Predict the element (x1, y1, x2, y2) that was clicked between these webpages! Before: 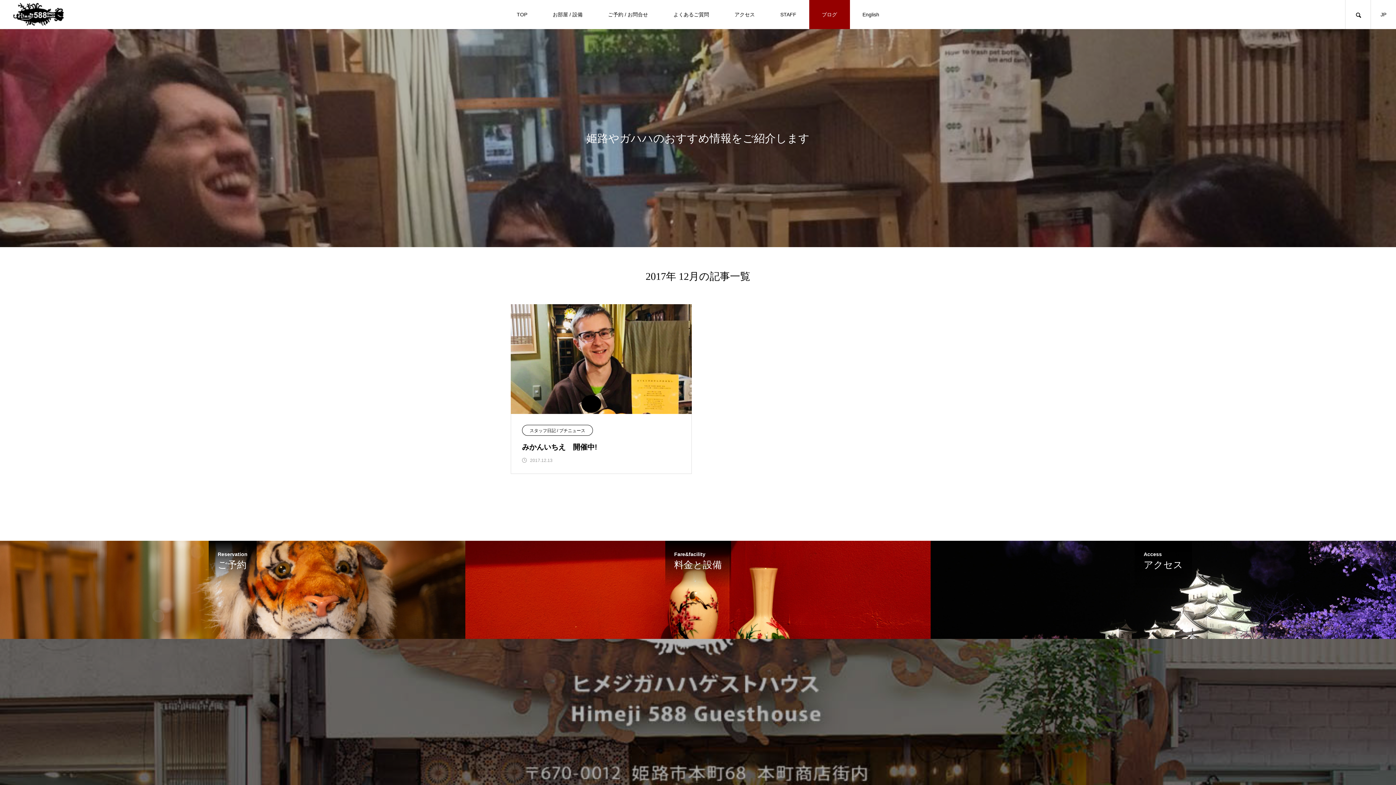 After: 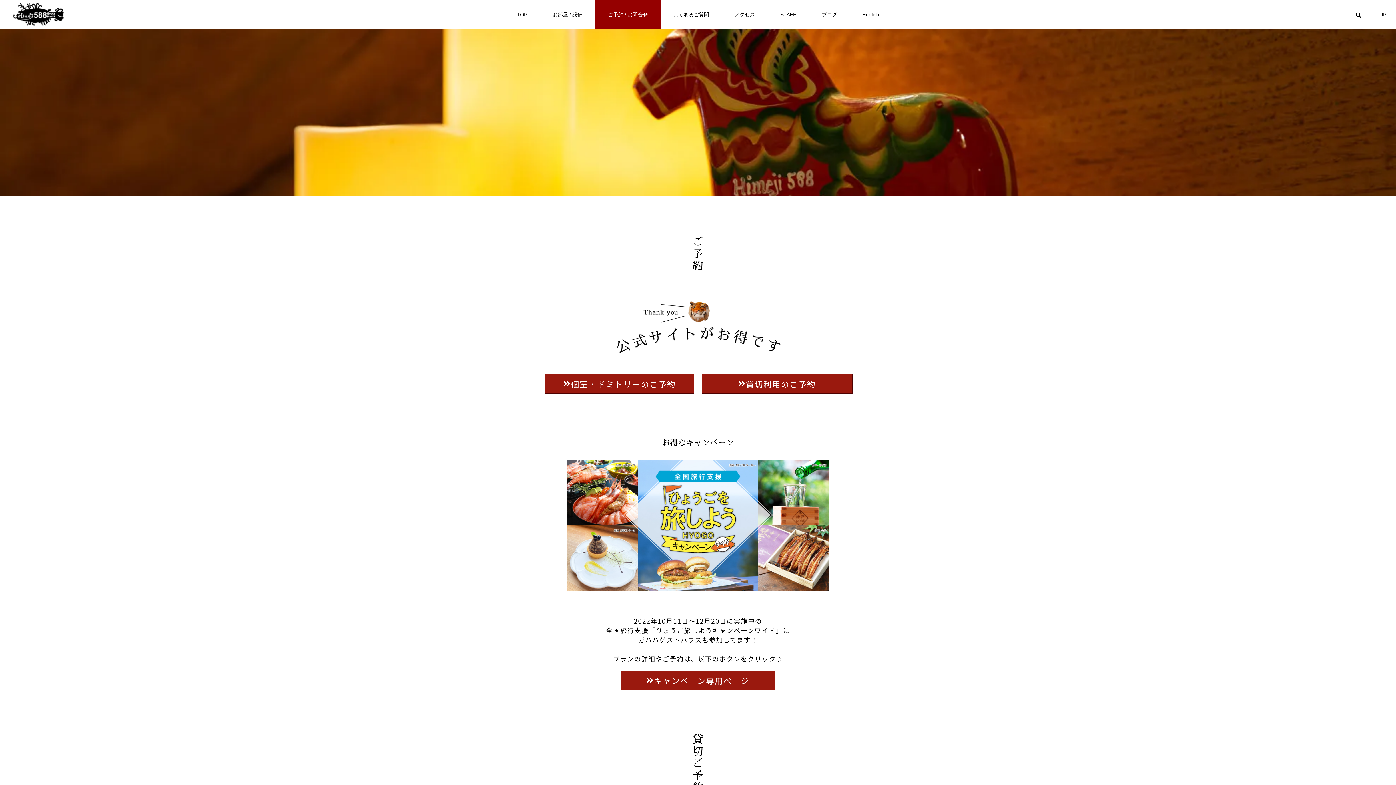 Action: bbox: (0, 541, 465, 639) label: Reservation
ご予約